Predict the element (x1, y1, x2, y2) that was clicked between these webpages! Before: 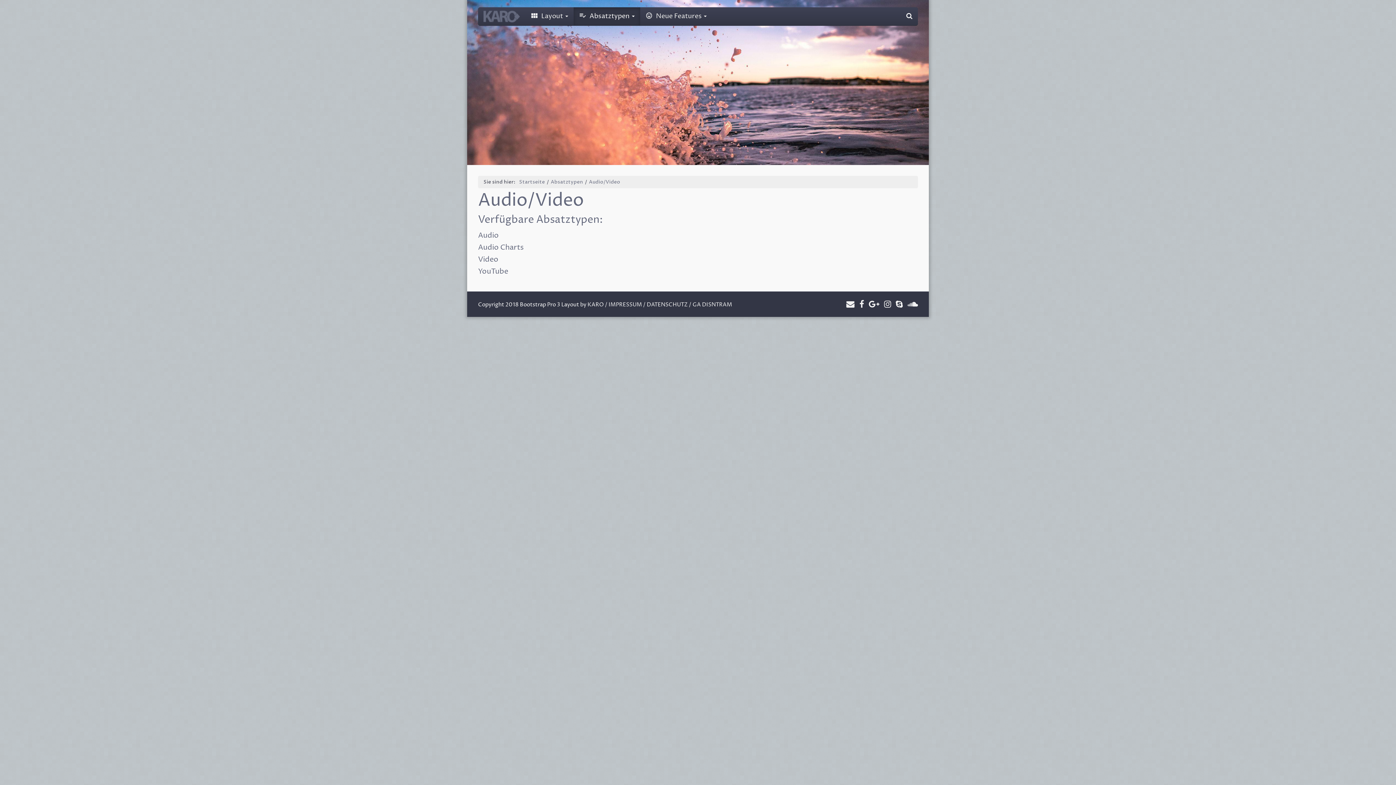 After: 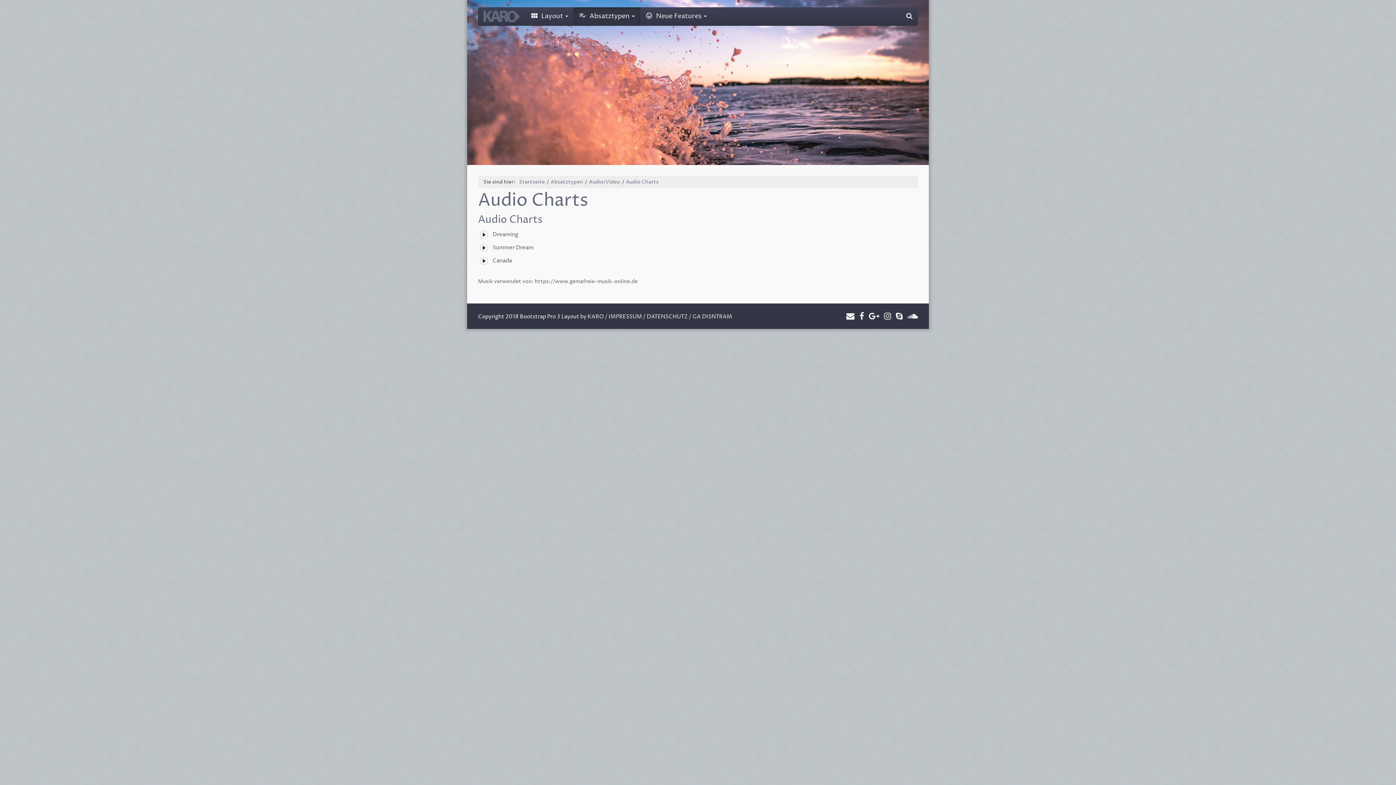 Action: bbox: (478, 240, 524, 252) label: Audio Charts